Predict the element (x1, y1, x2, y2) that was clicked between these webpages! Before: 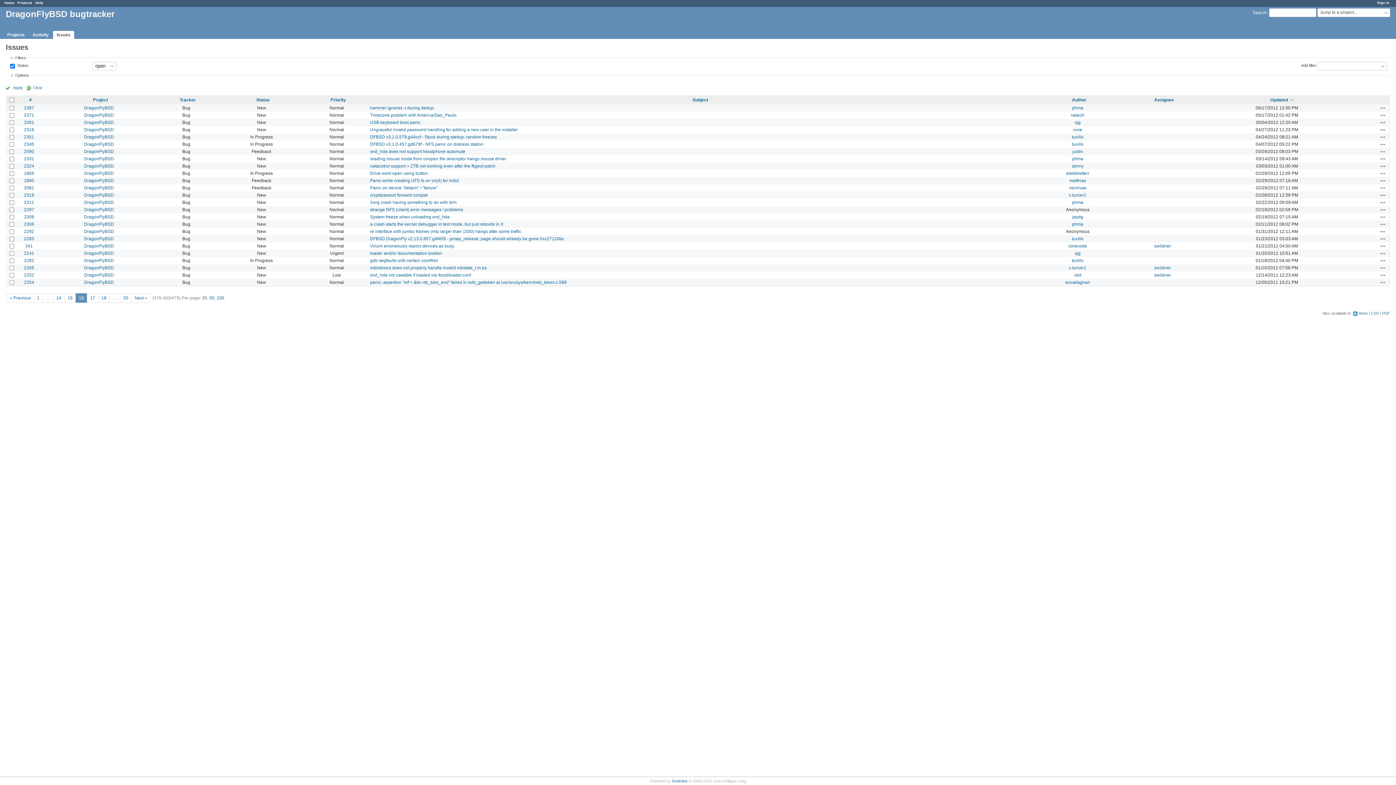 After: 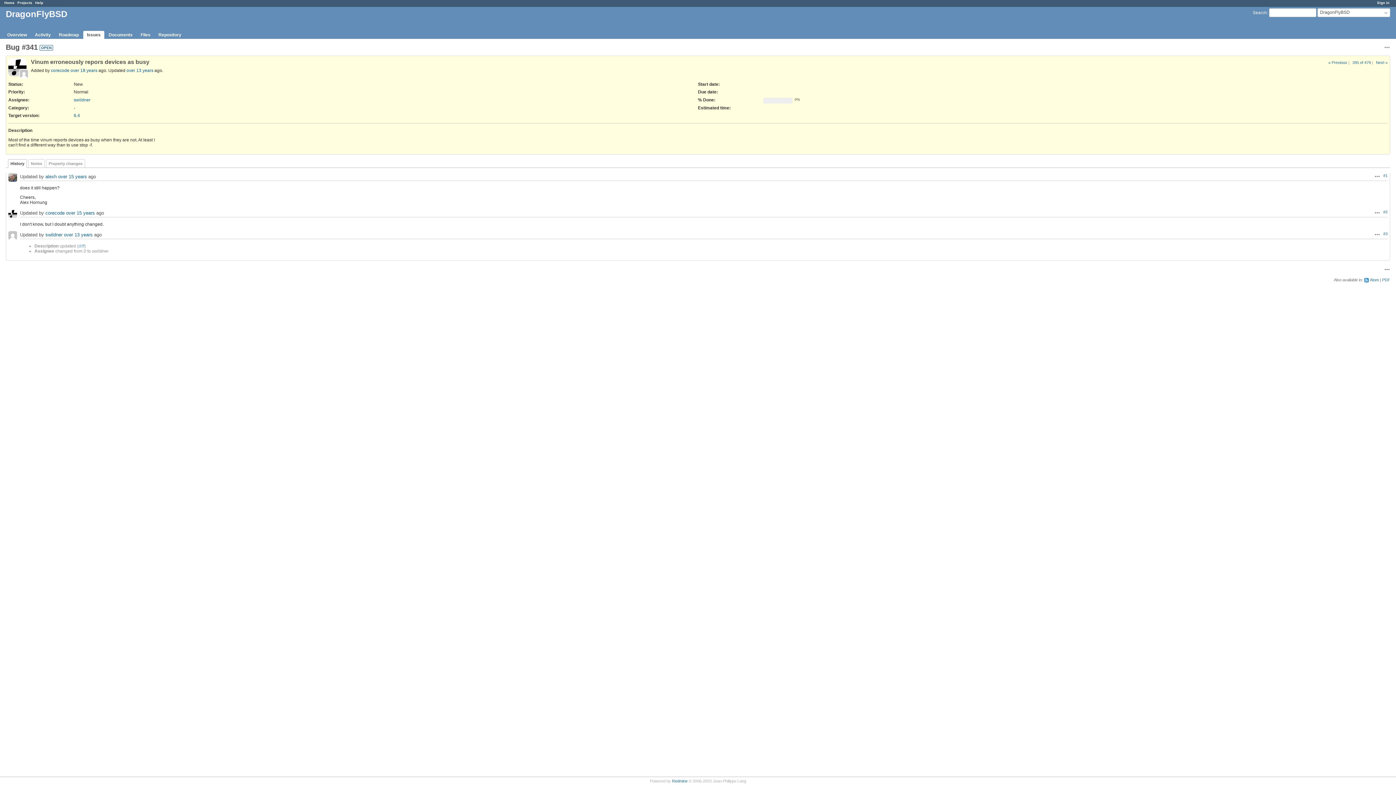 Action: label: Vinum erroneously repors devices as busy bbox: (370, 243, 454, 248)